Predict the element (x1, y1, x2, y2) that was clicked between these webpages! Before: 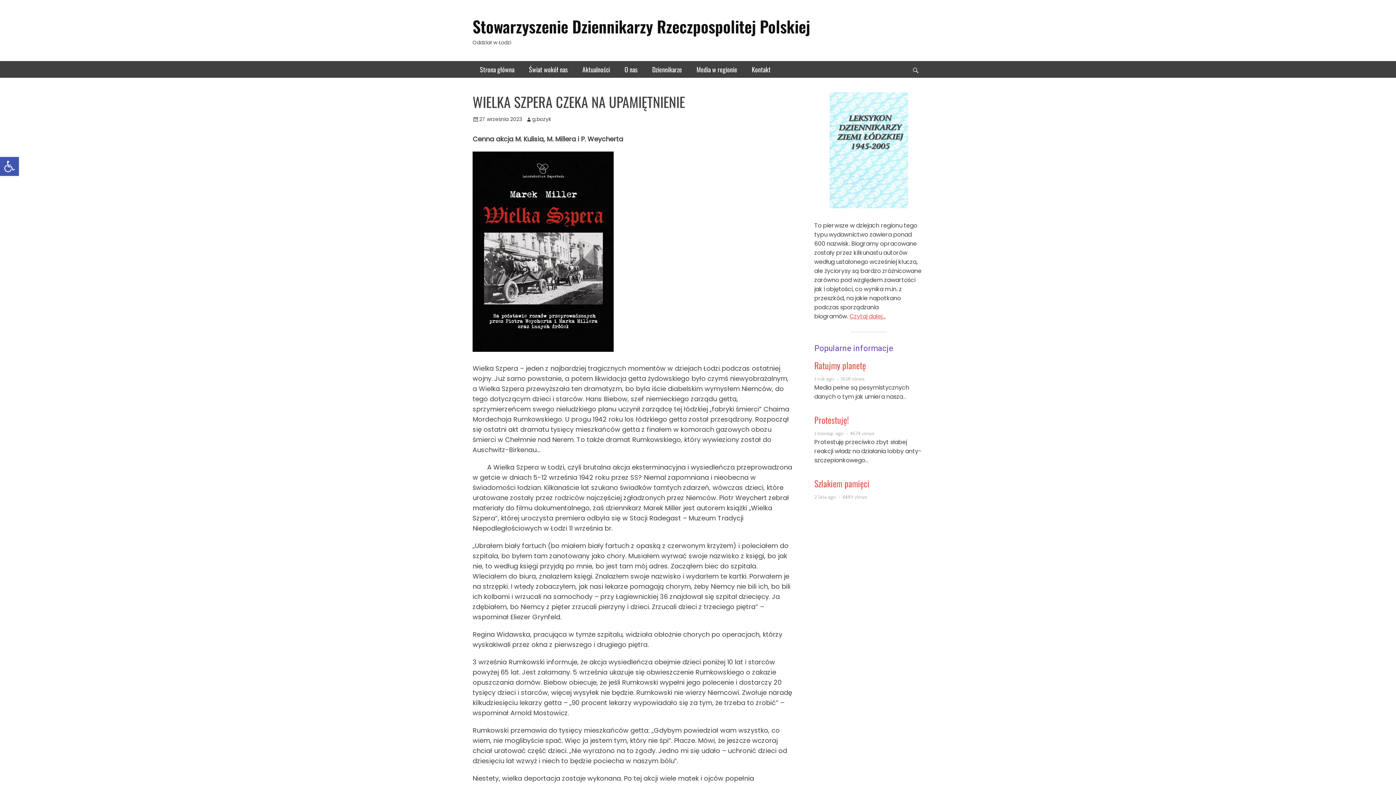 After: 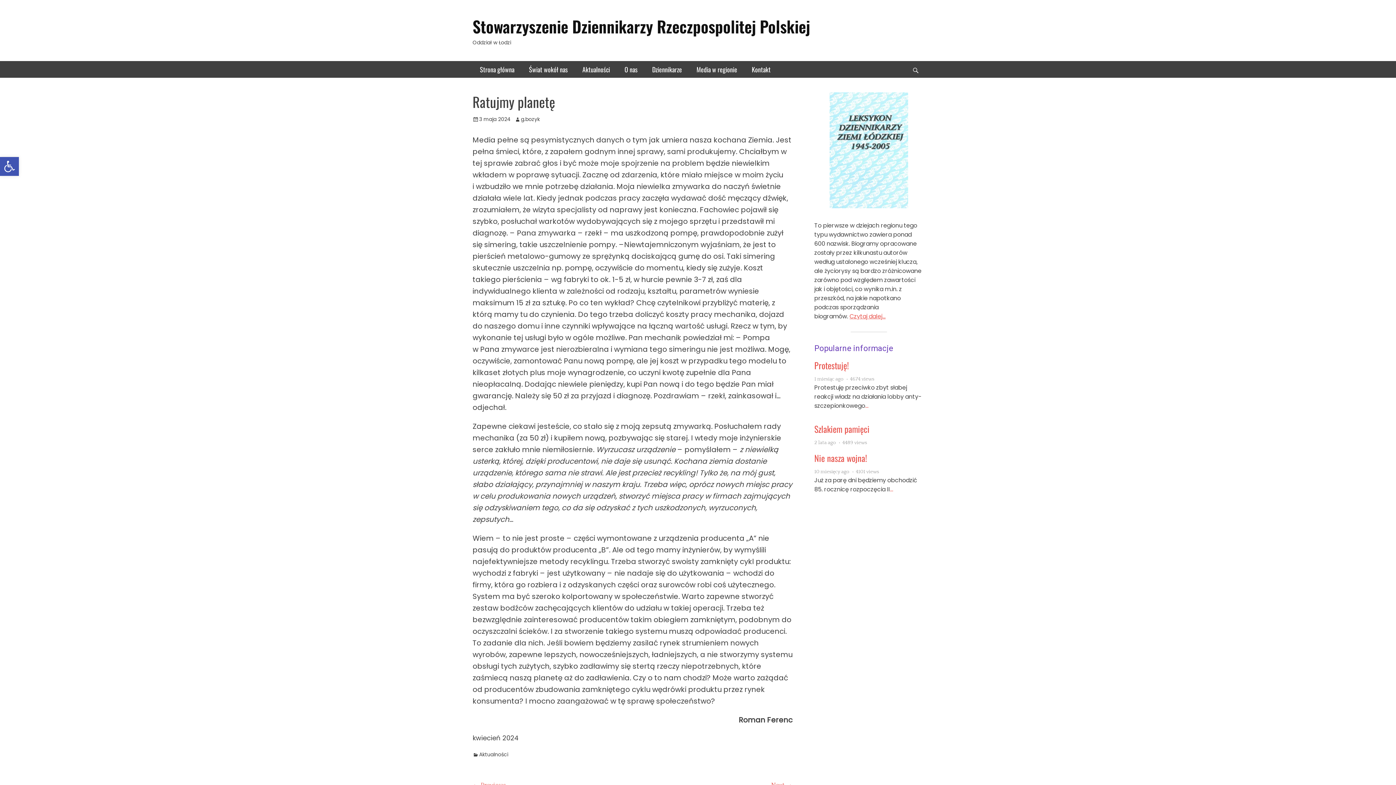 Action: label: Ratujmy planetę bbox: (814, 358, 866, 372)